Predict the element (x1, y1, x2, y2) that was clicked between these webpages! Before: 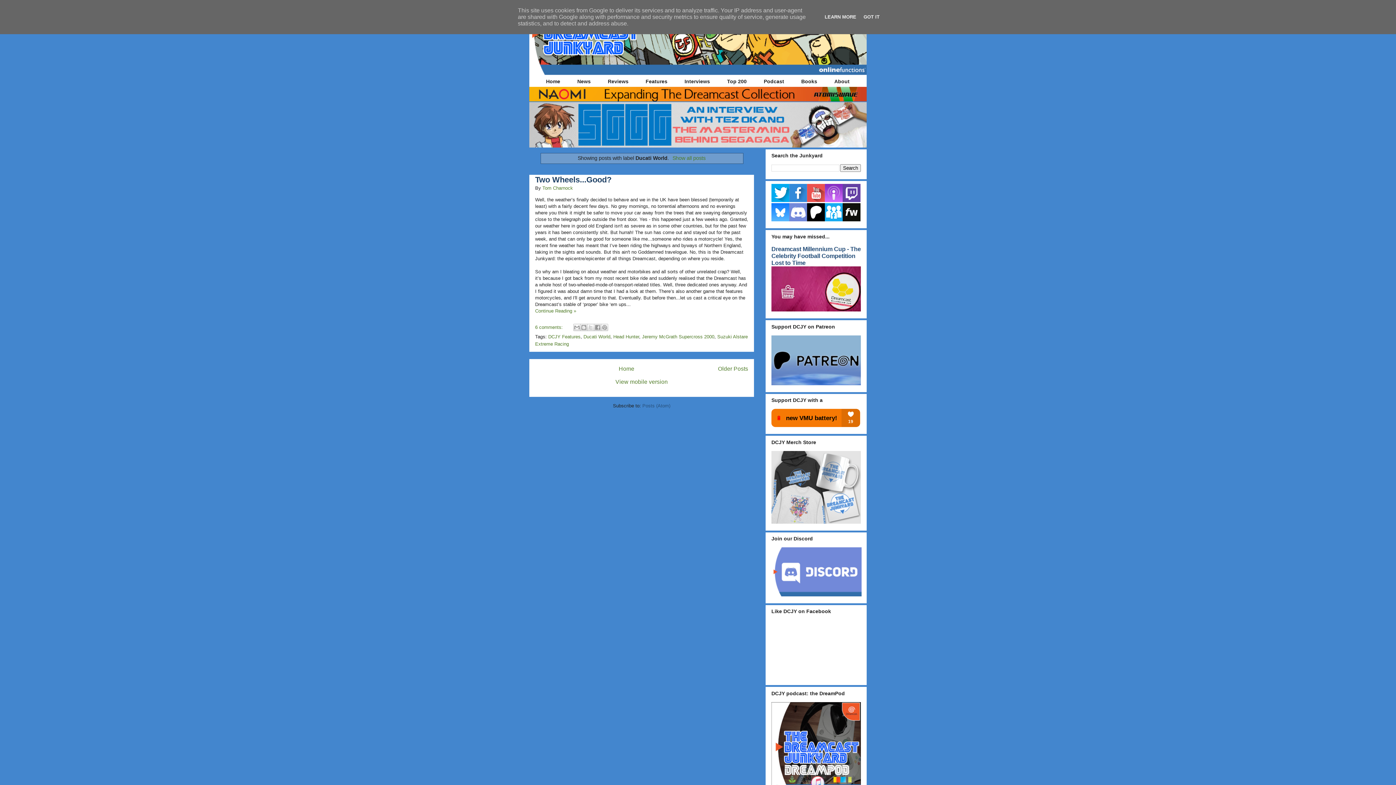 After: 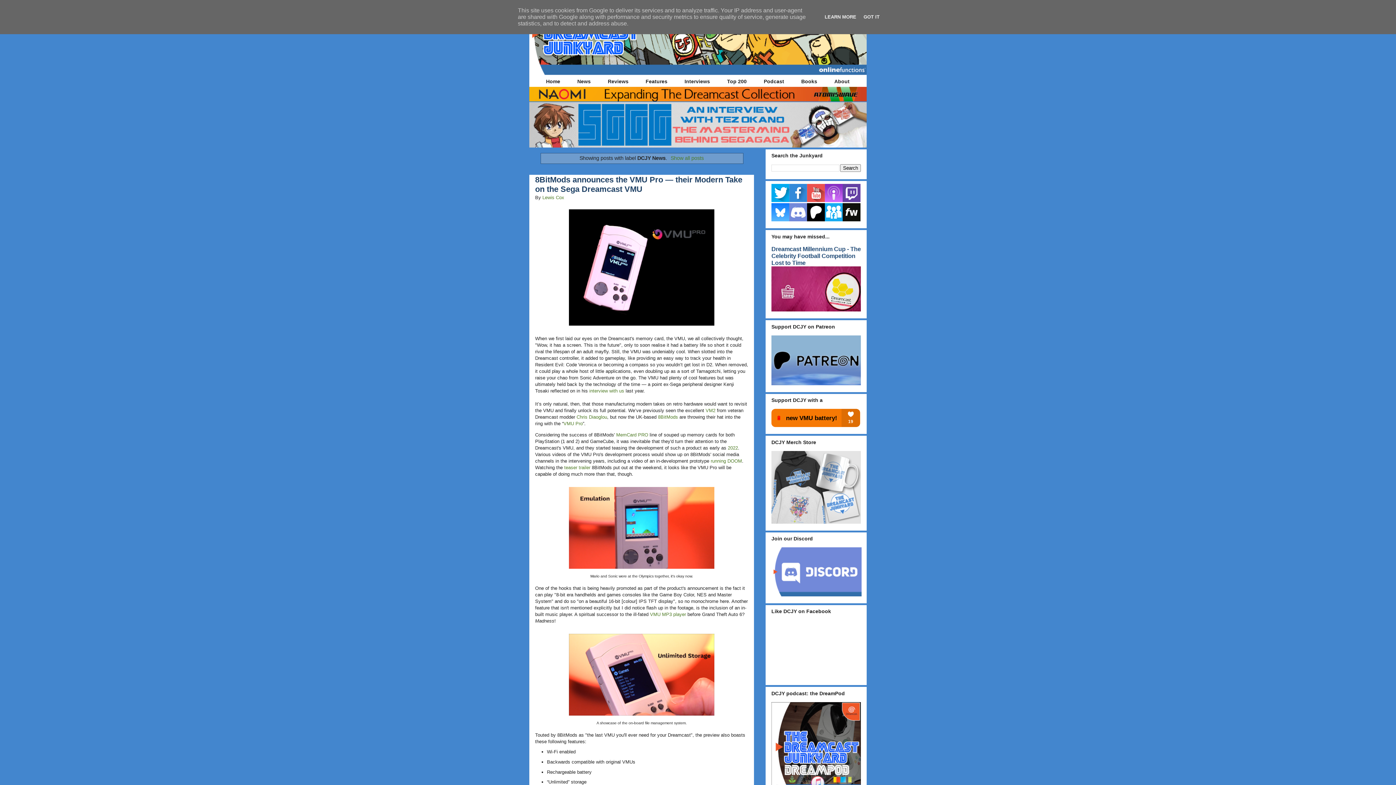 Action: label: News bbox: (569, 75, 598, 87)